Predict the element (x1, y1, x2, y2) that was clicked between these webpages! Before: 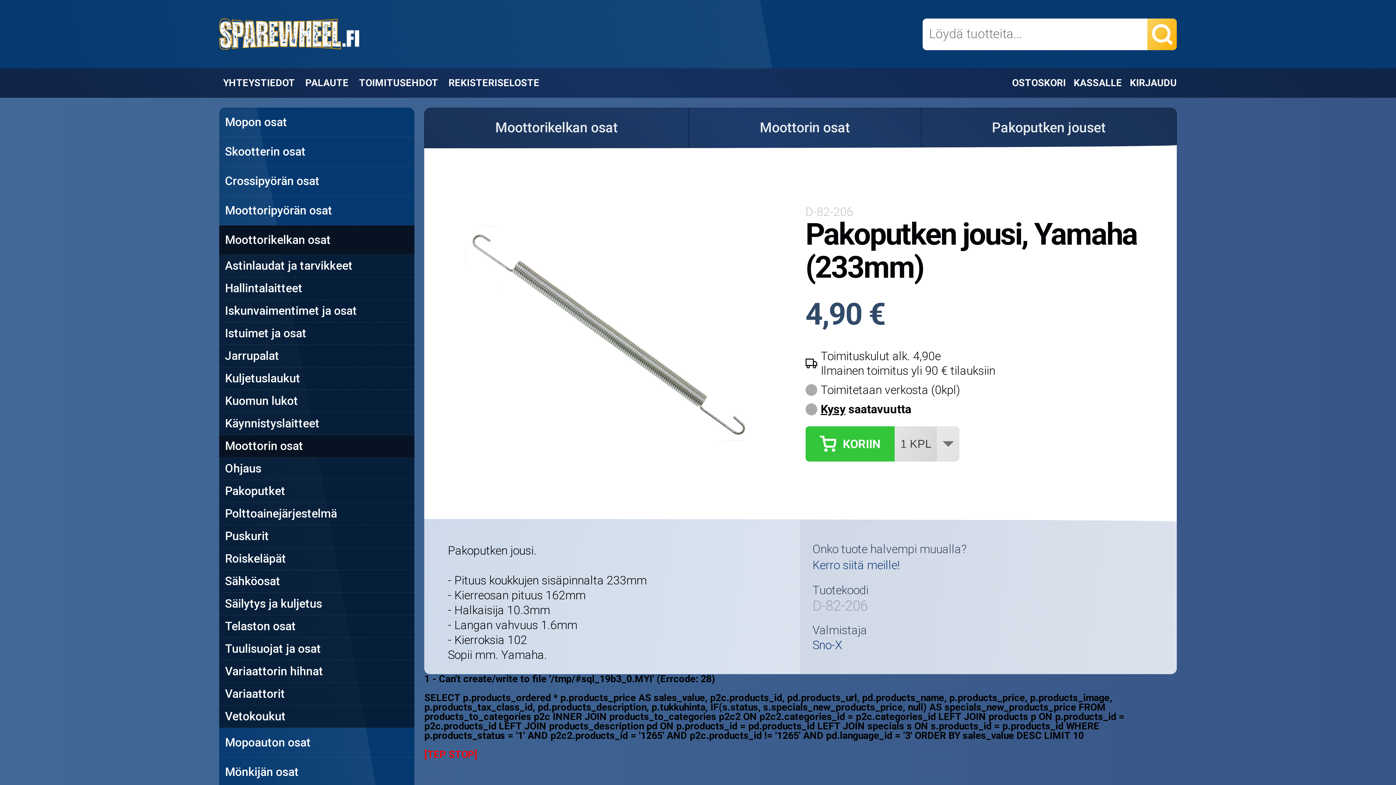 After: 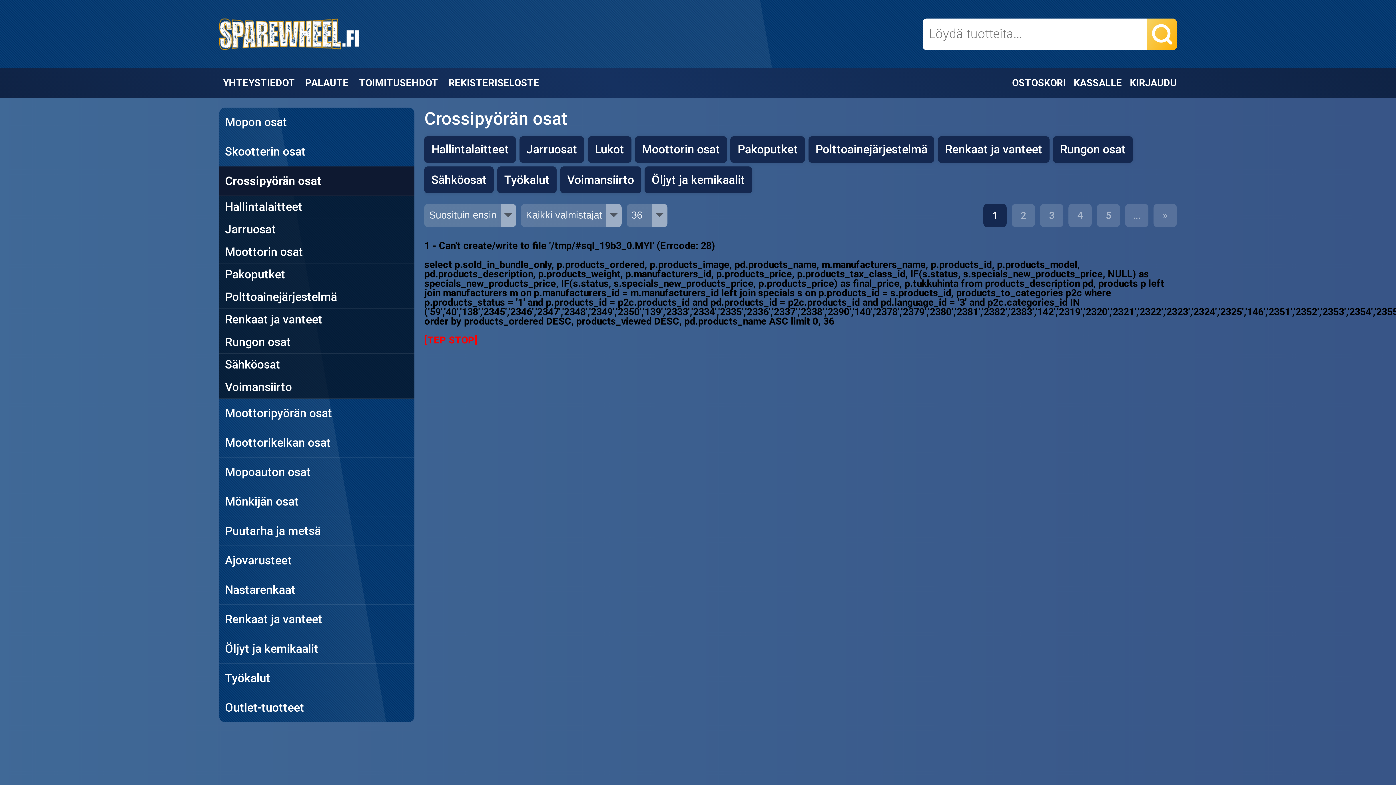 Action: label: Crossipyörän osat bbox: (219, 166, 414, 195)